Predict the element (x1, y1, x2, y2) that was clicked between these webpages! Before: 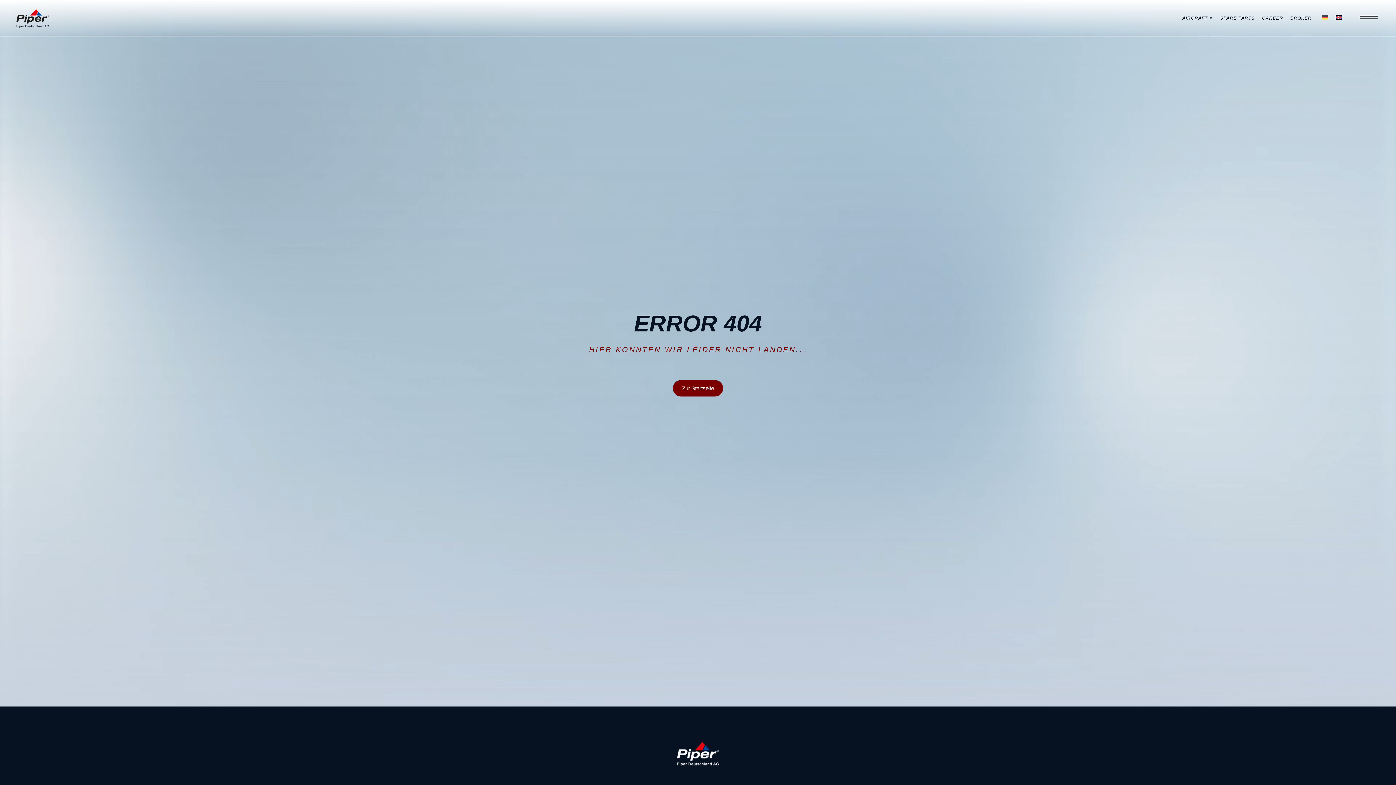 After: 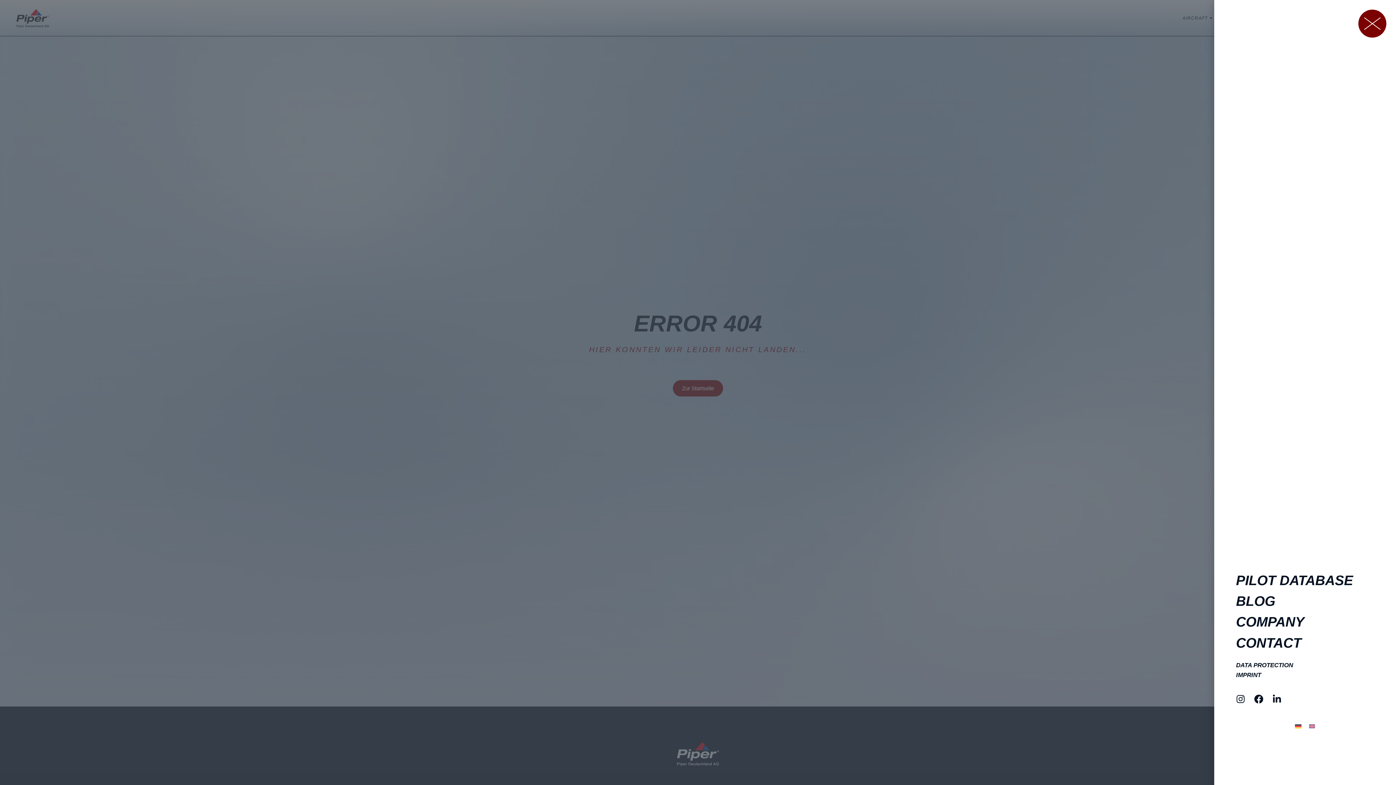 Action: bbox: (1360, 11, 1378, 22)